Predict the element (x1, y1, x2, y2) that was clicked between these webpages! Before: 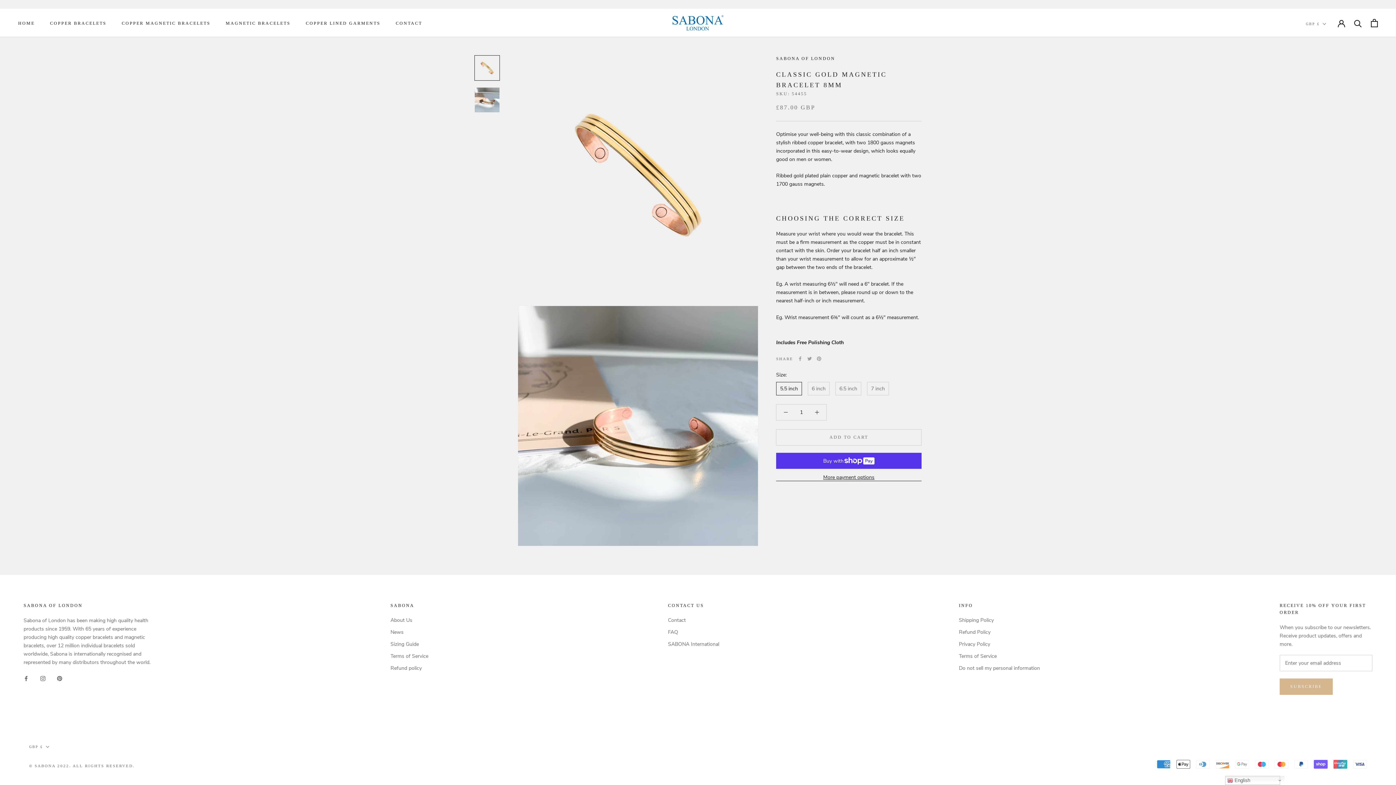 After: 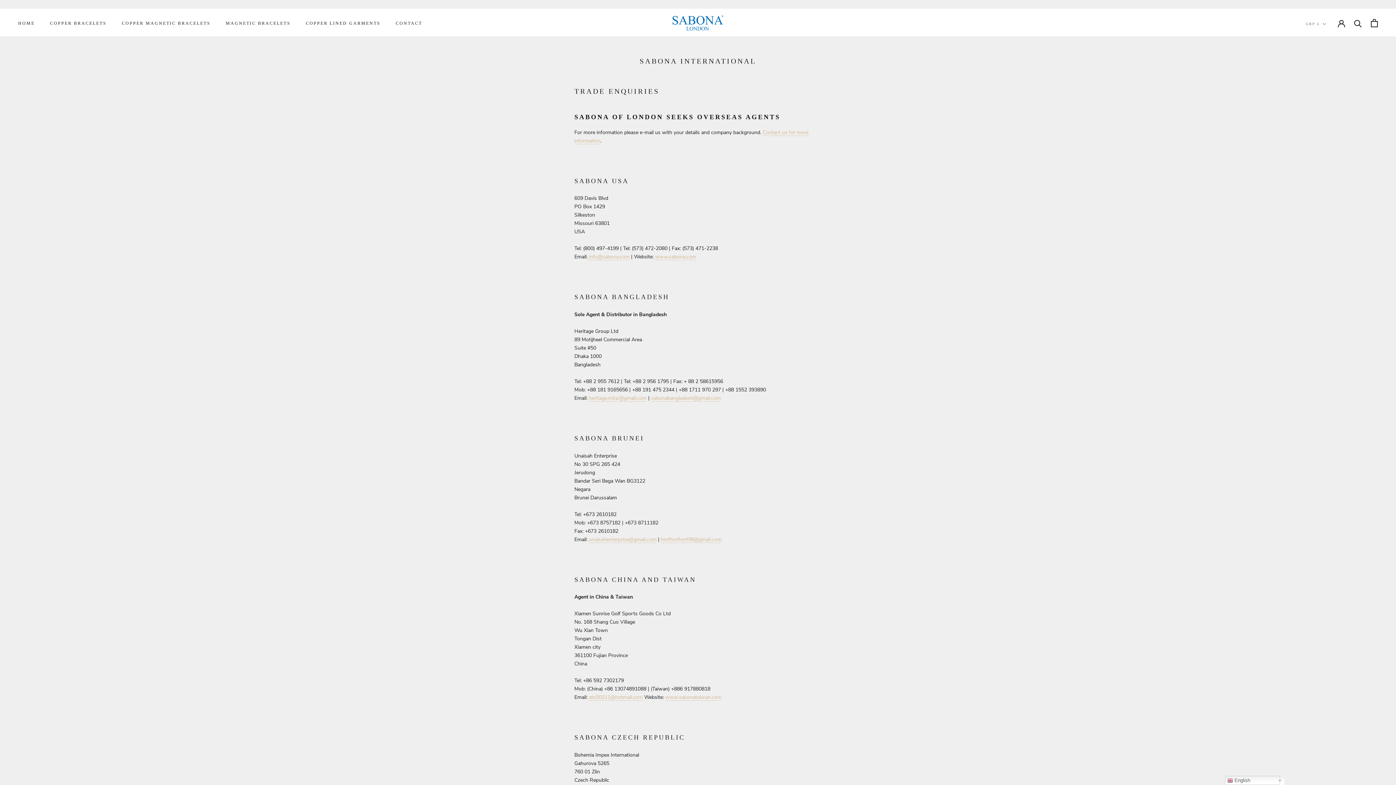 Action: label: SABONA International bbox: (668, 640, 719, 648)